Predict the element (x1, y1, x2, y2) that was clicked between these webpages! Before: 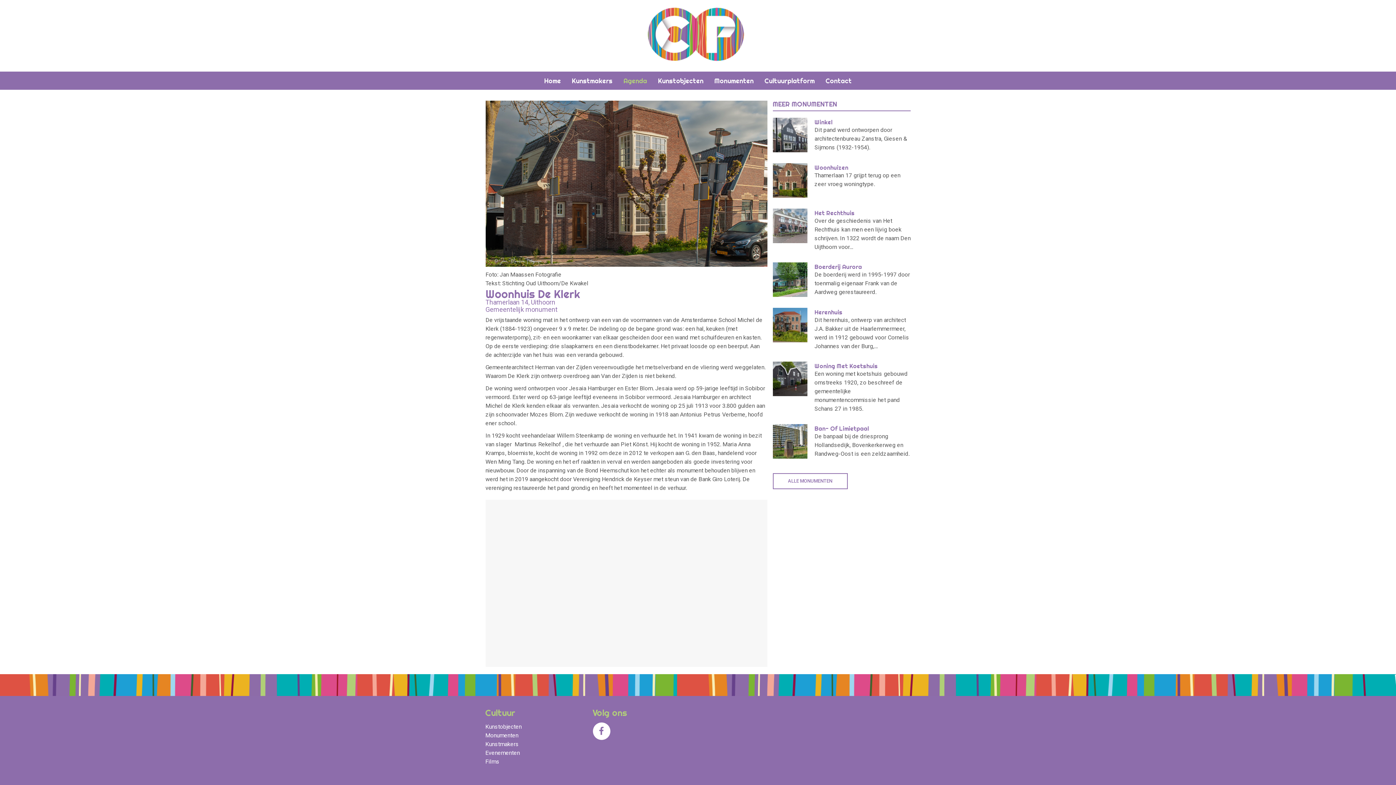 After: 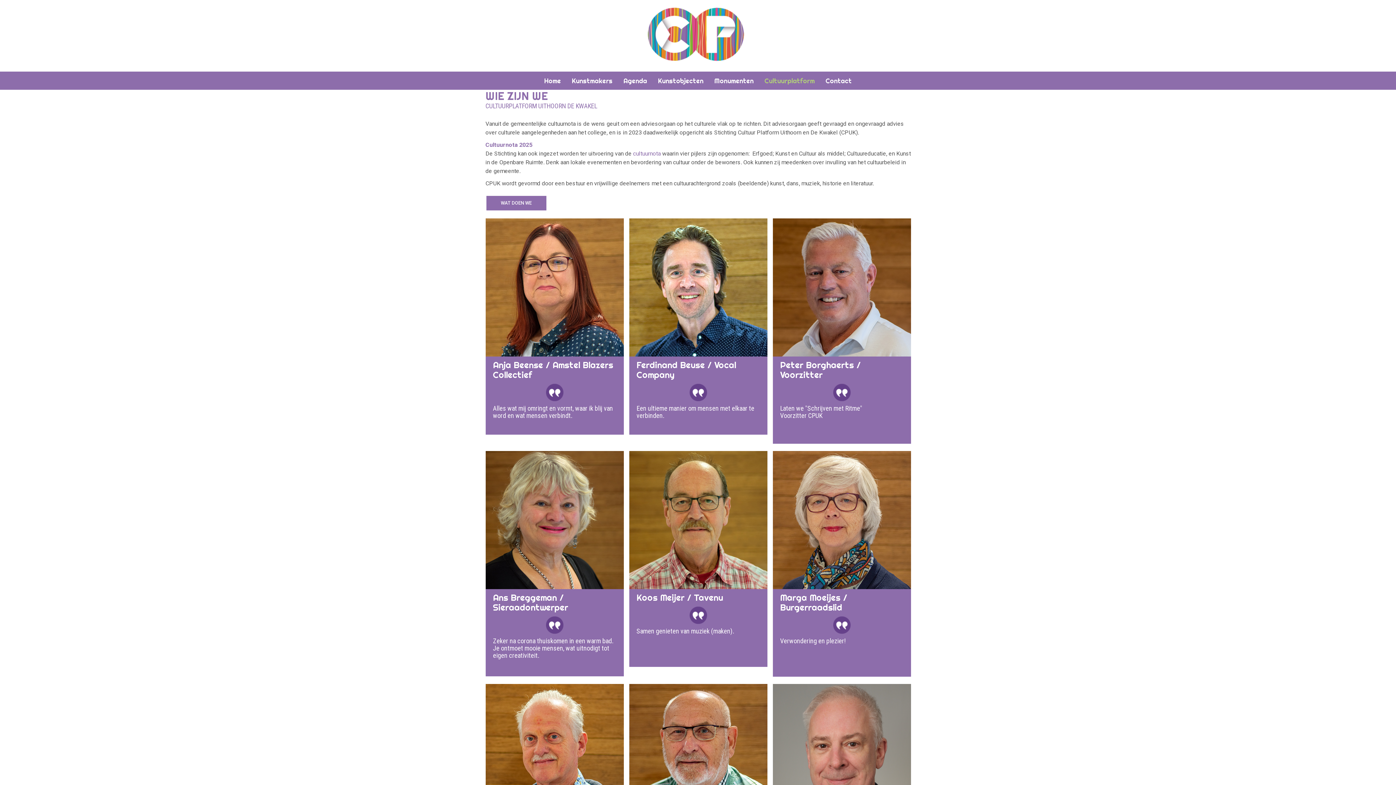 Action: bbox: (759, 72, 820, 89) label: Cultuurplatform